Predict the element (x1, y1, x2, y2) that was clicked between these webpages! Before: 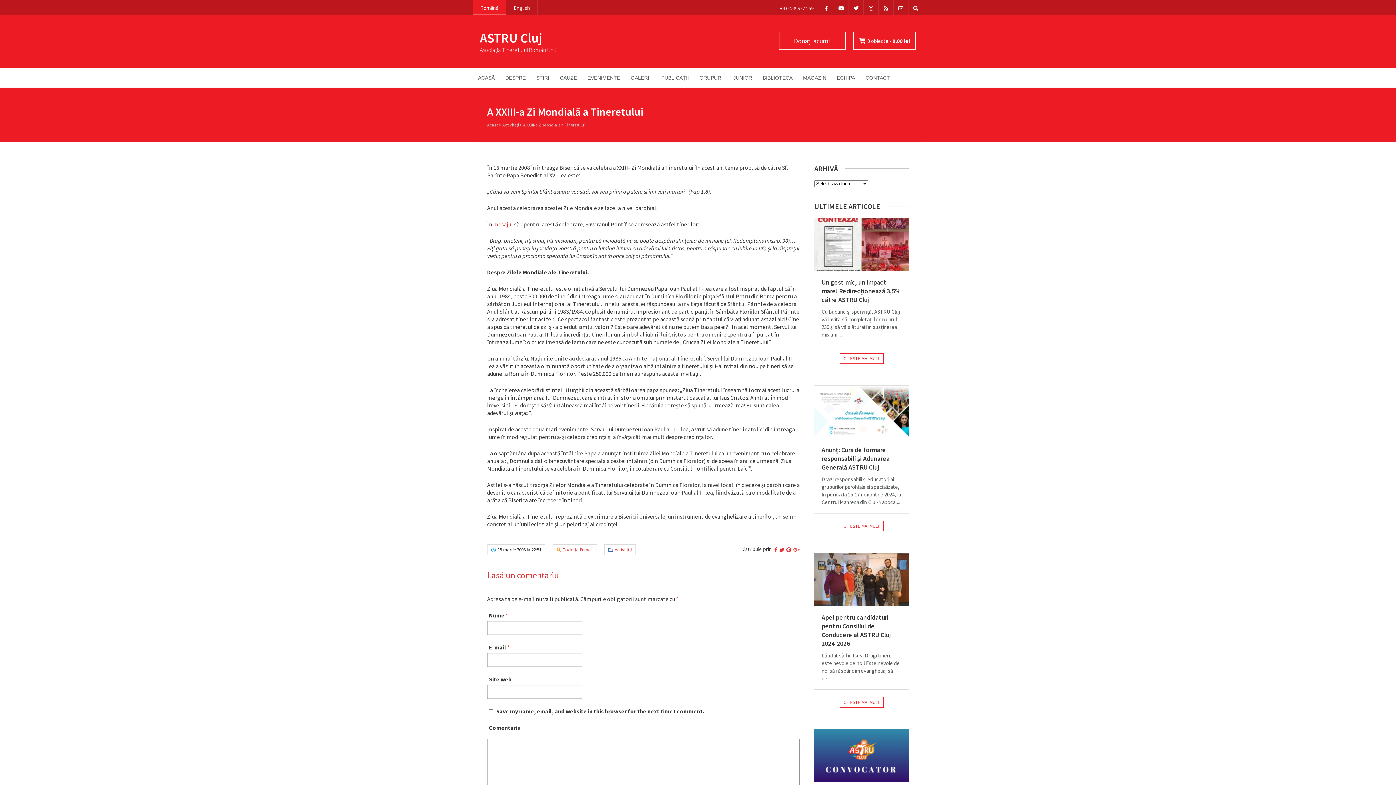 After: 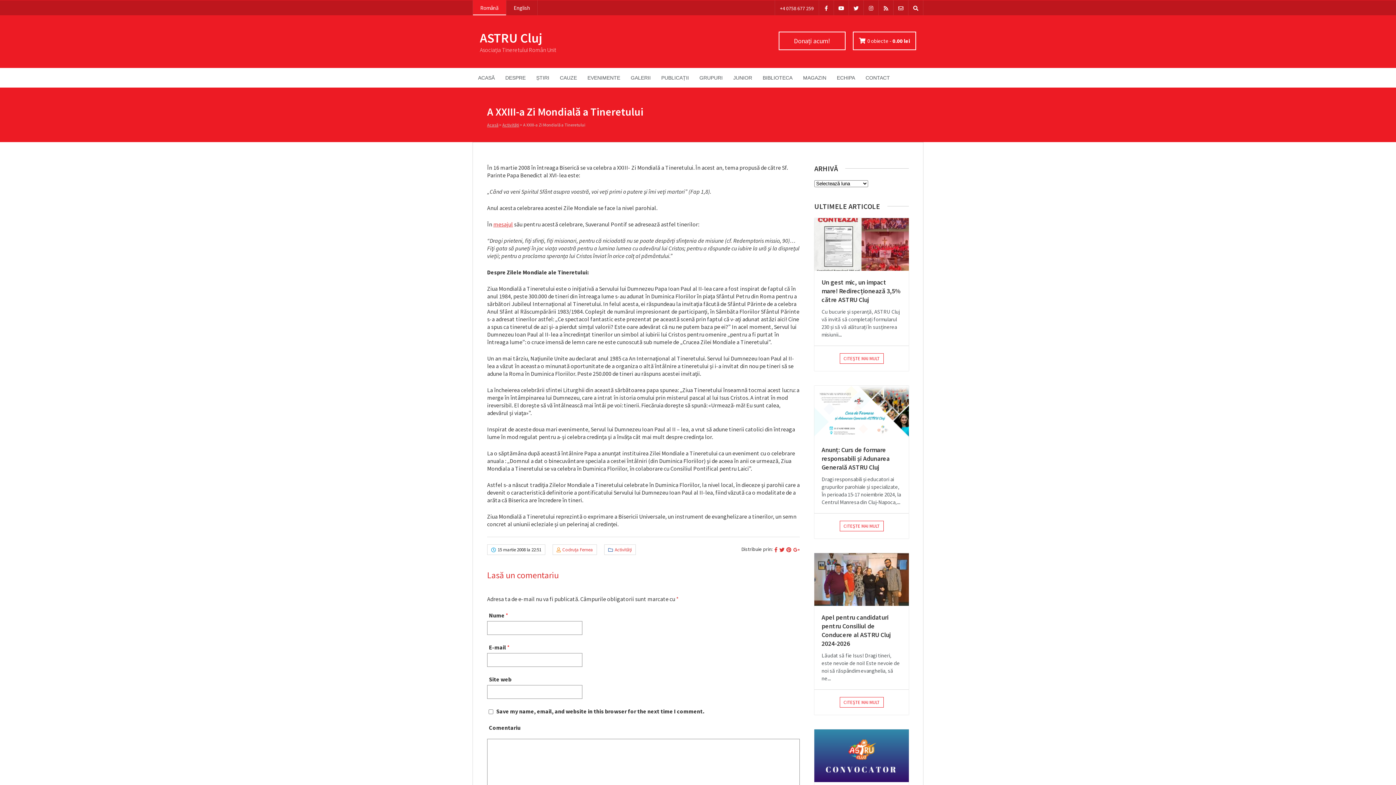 Action: label: mesajul bbox: (493, 220, 513, 228)